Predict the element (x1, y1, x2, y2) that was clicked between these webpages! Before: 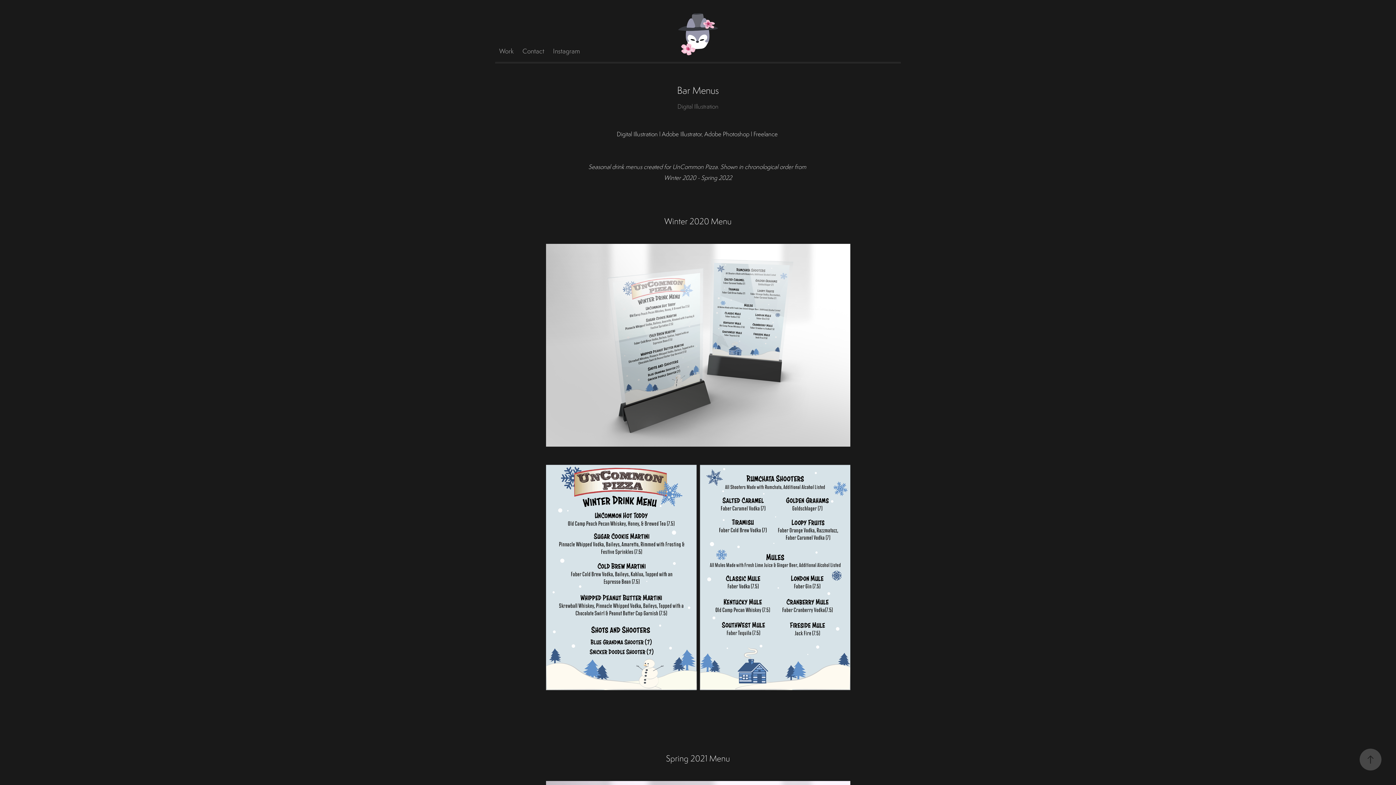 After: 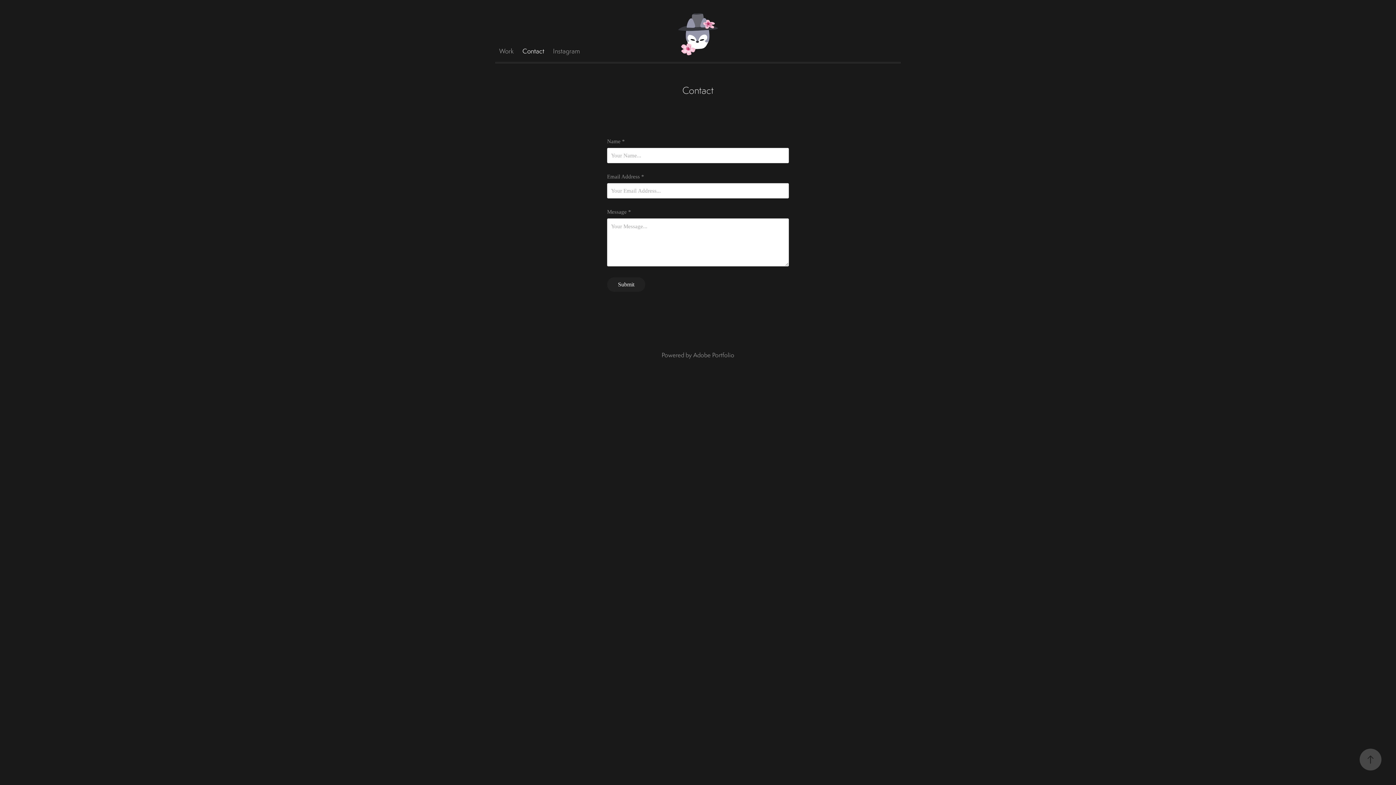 Action: label: Contact bbox: (522, 46, 544, 55)